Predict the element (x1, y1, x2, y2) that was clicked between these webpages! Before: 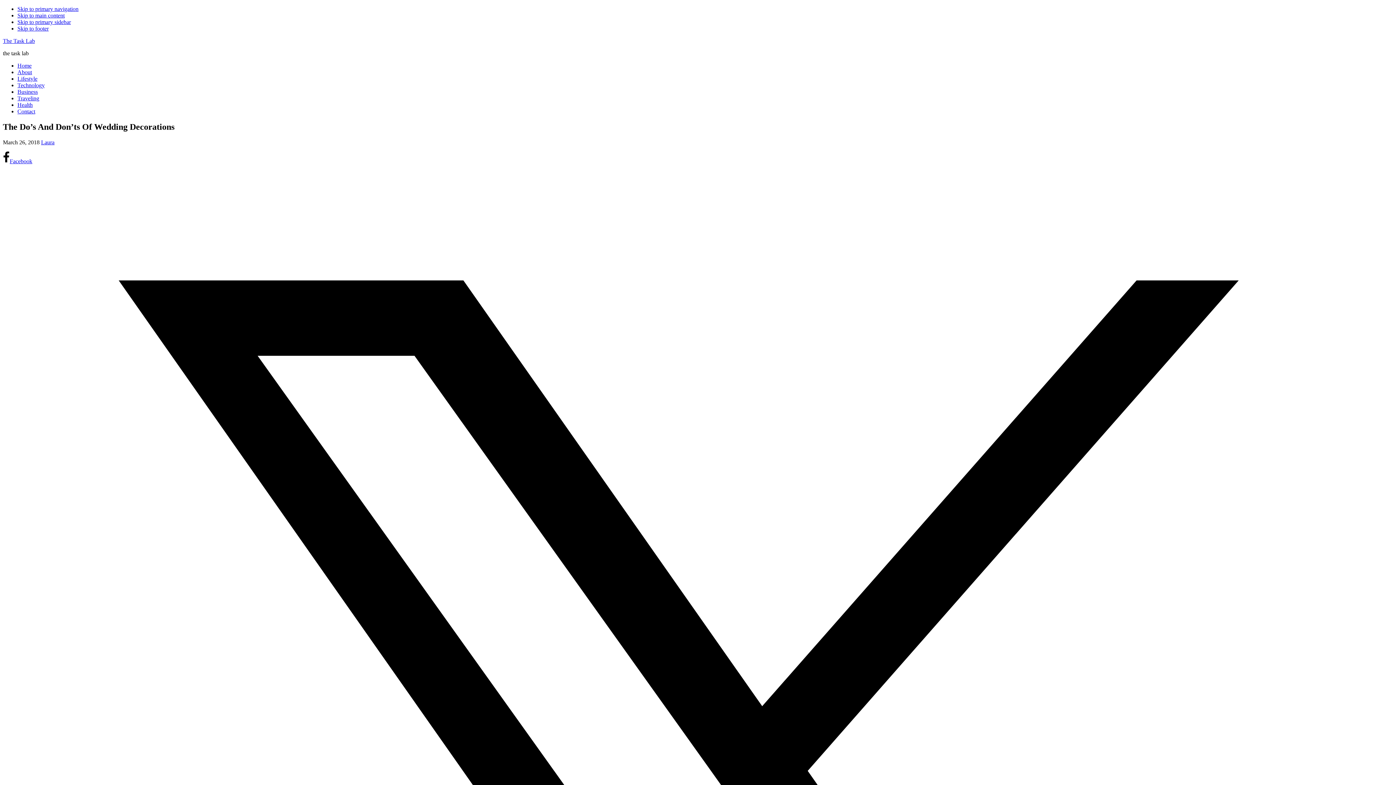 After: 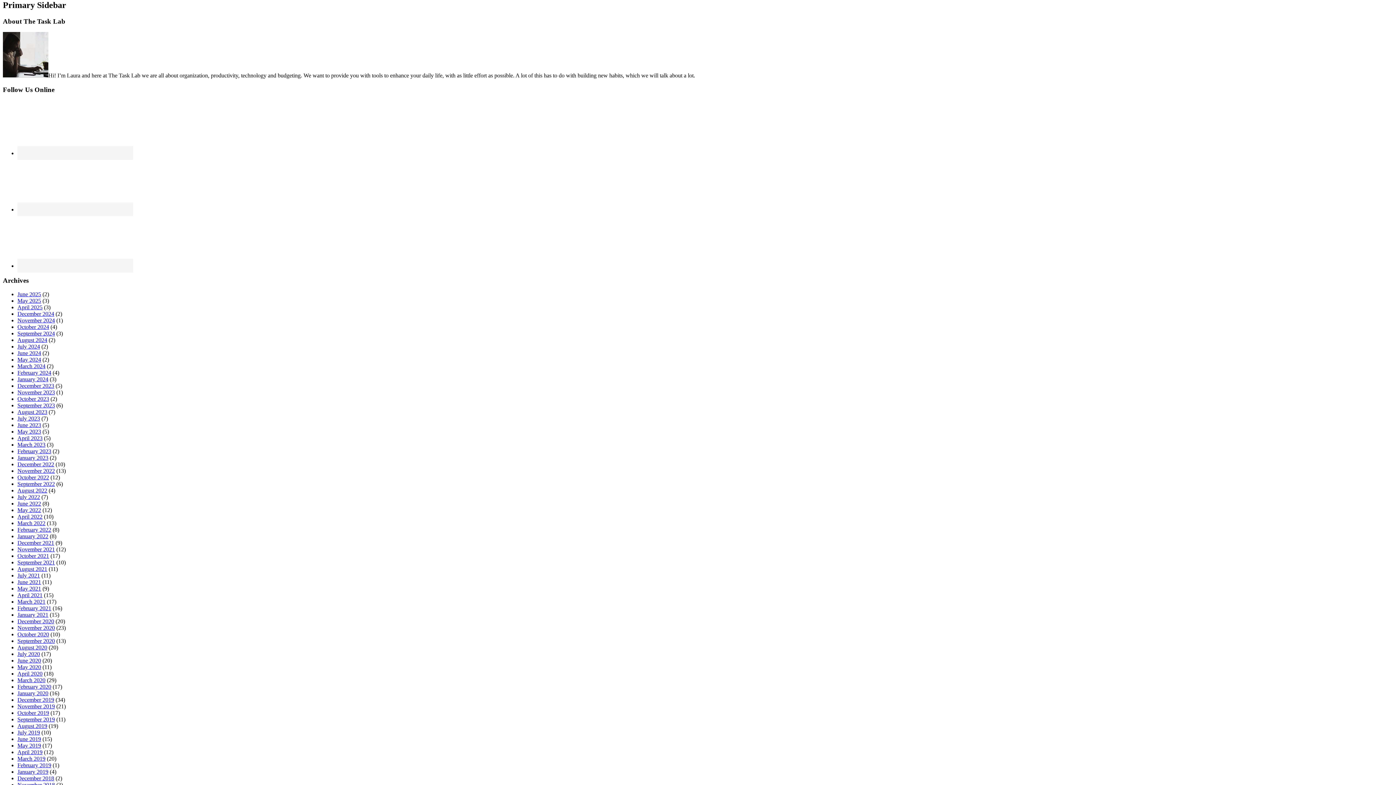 Action: bbox: (17, 18, 70, 25) label: Skip to primary sidebar